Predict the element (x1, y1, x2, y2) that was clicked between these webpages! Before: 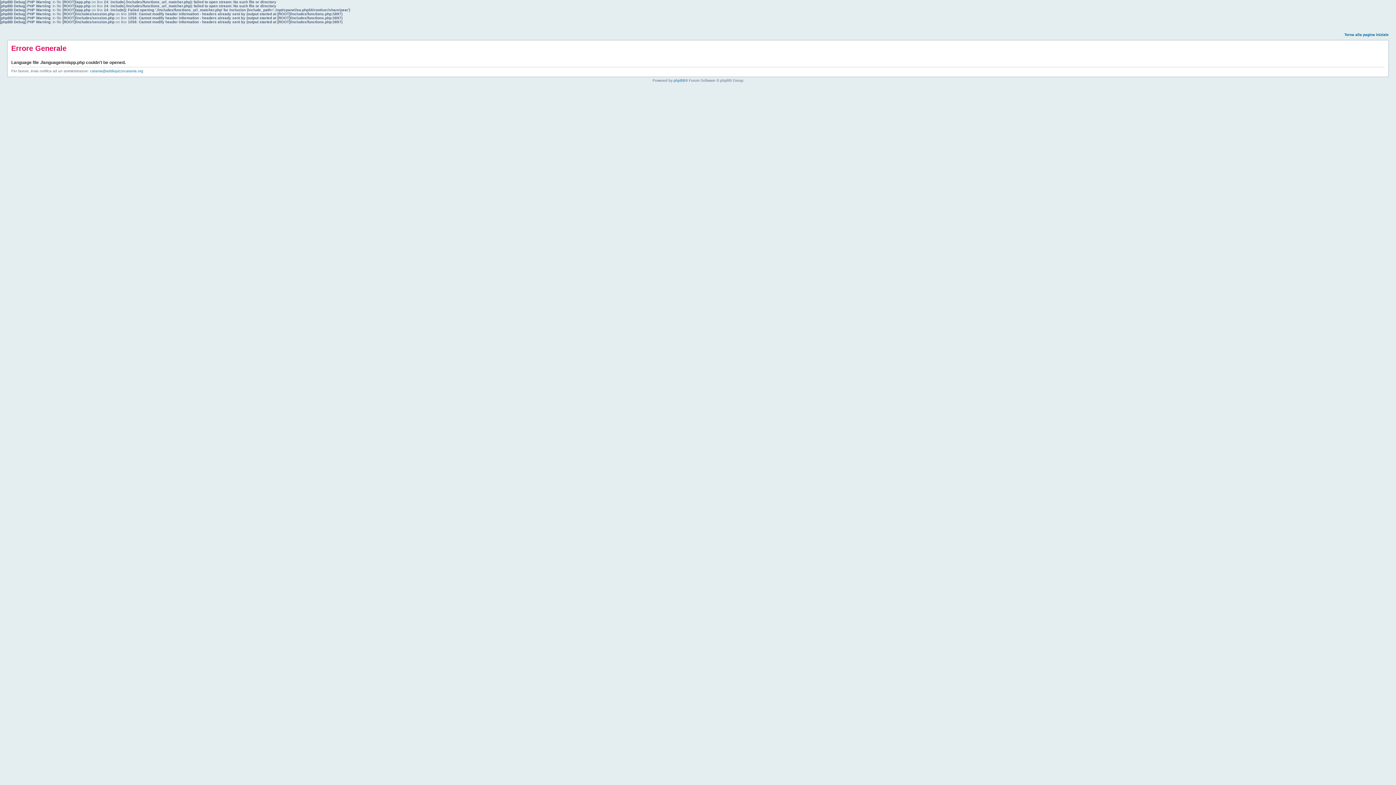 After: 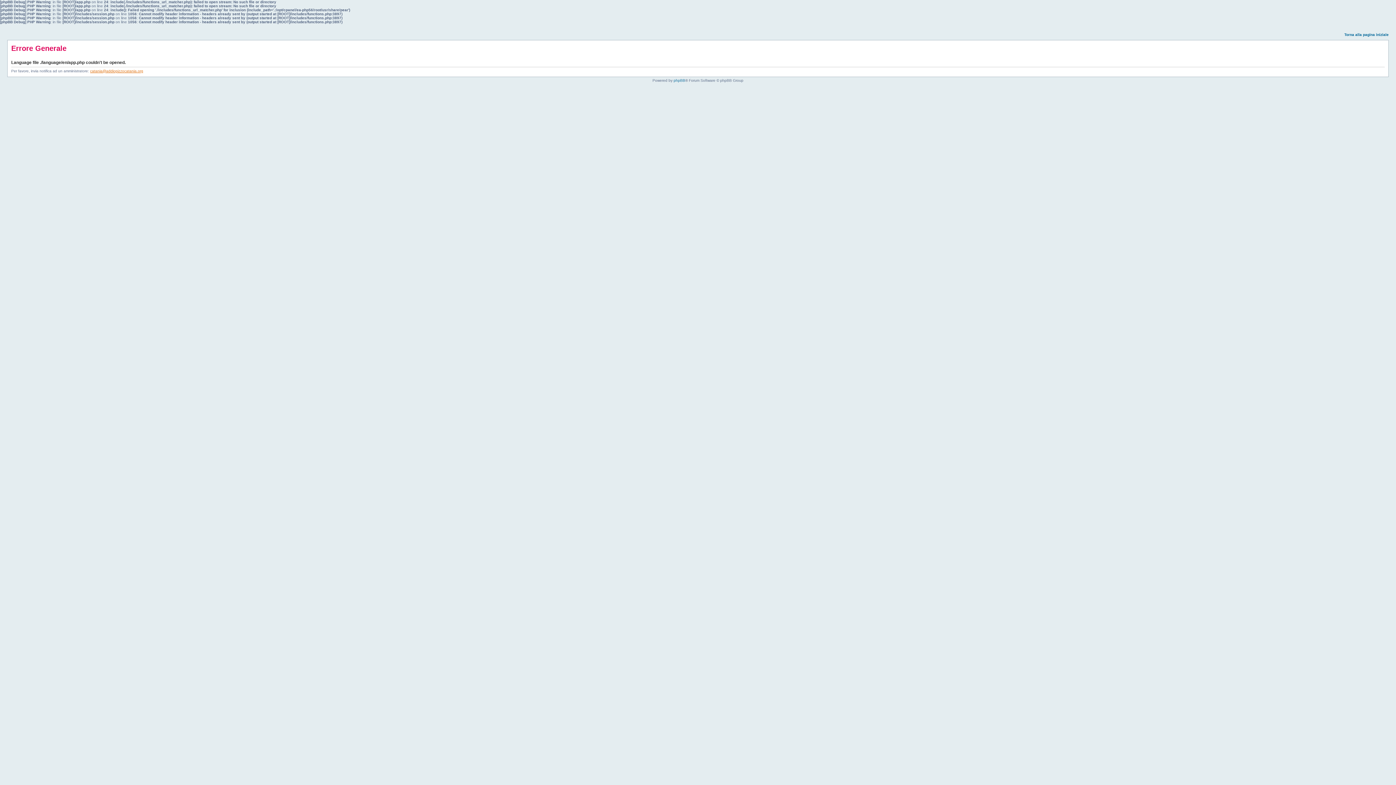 Action: bbox: (90, 69, 143, 73) label: catania@addiopizzocatania.org